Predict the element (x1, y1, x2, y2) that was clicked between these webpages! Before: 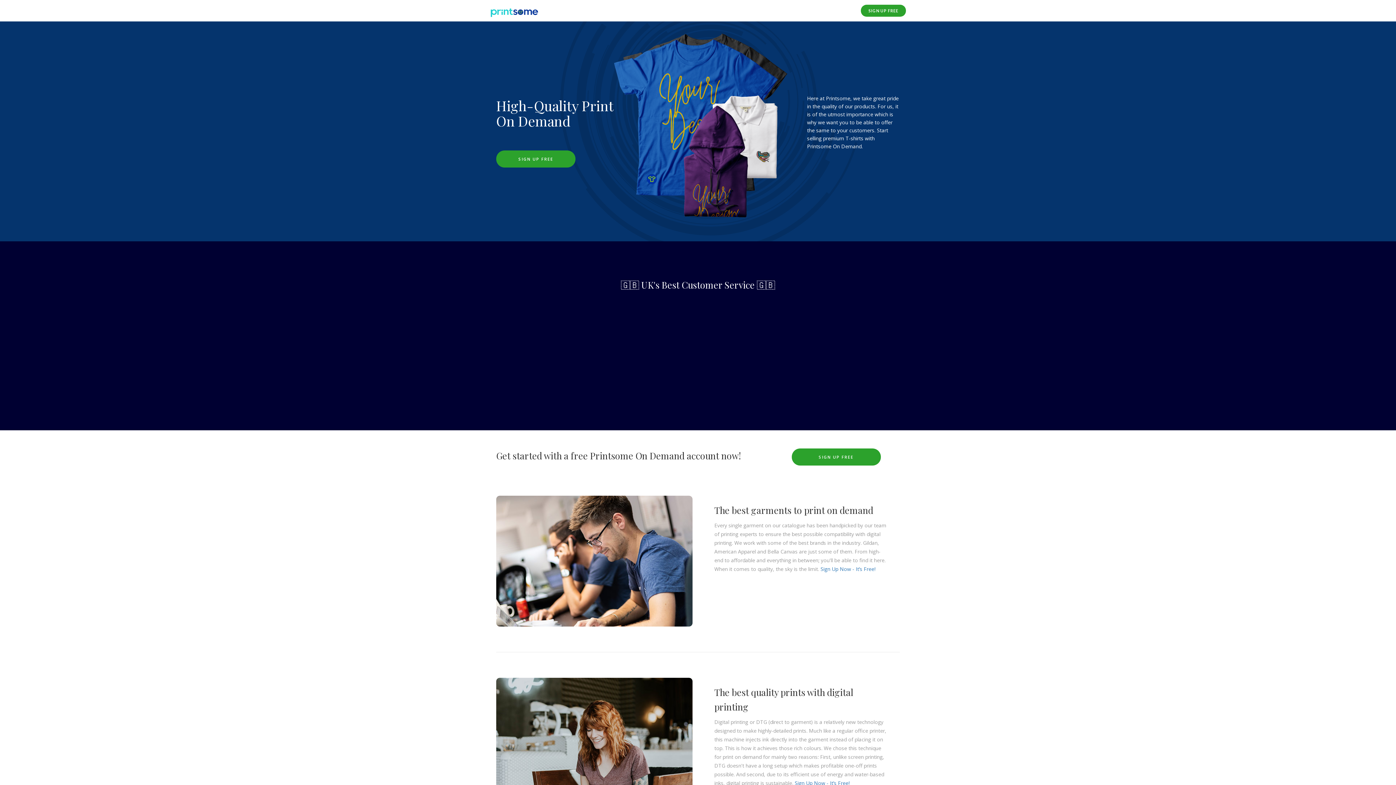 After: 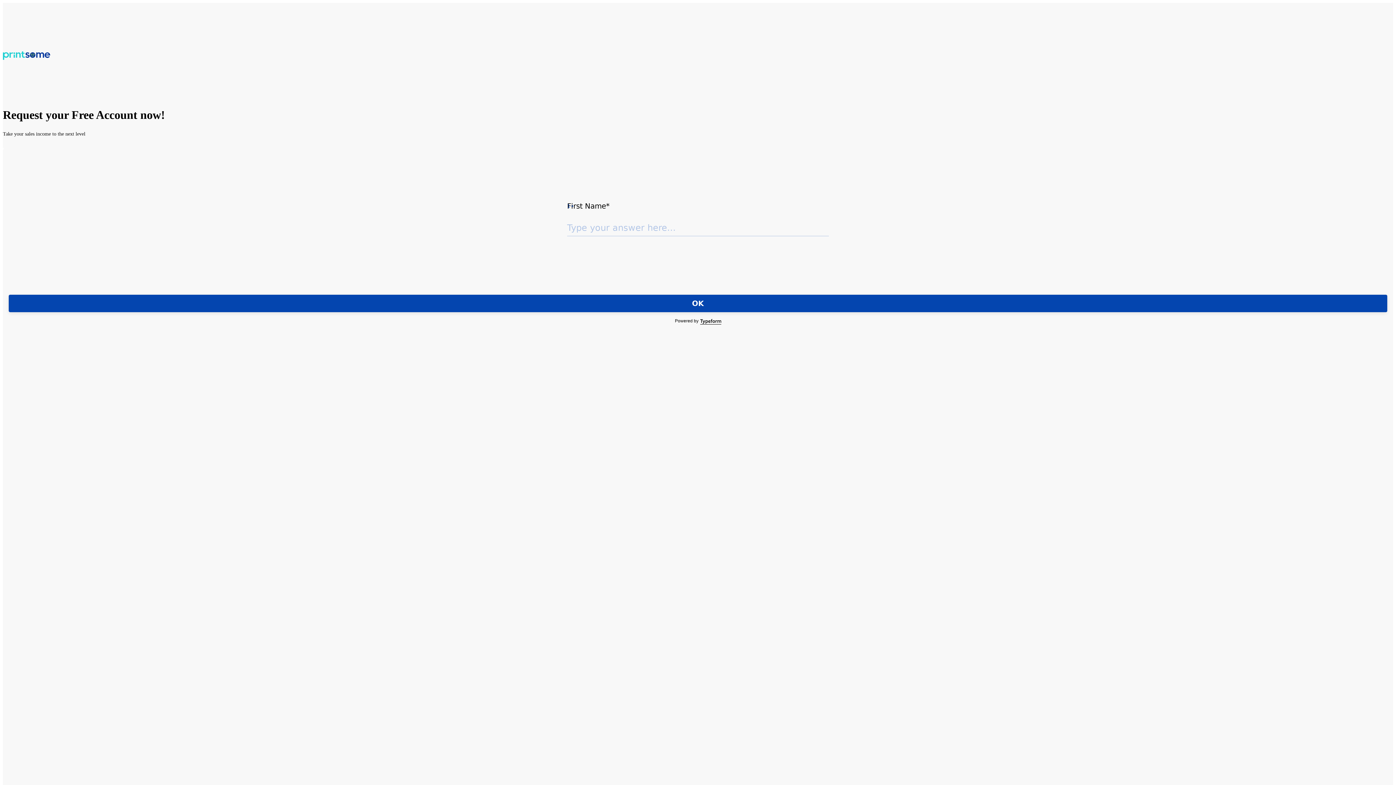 Action: bbox: (496, 150, 575, 167) label: SIGN UP FREE